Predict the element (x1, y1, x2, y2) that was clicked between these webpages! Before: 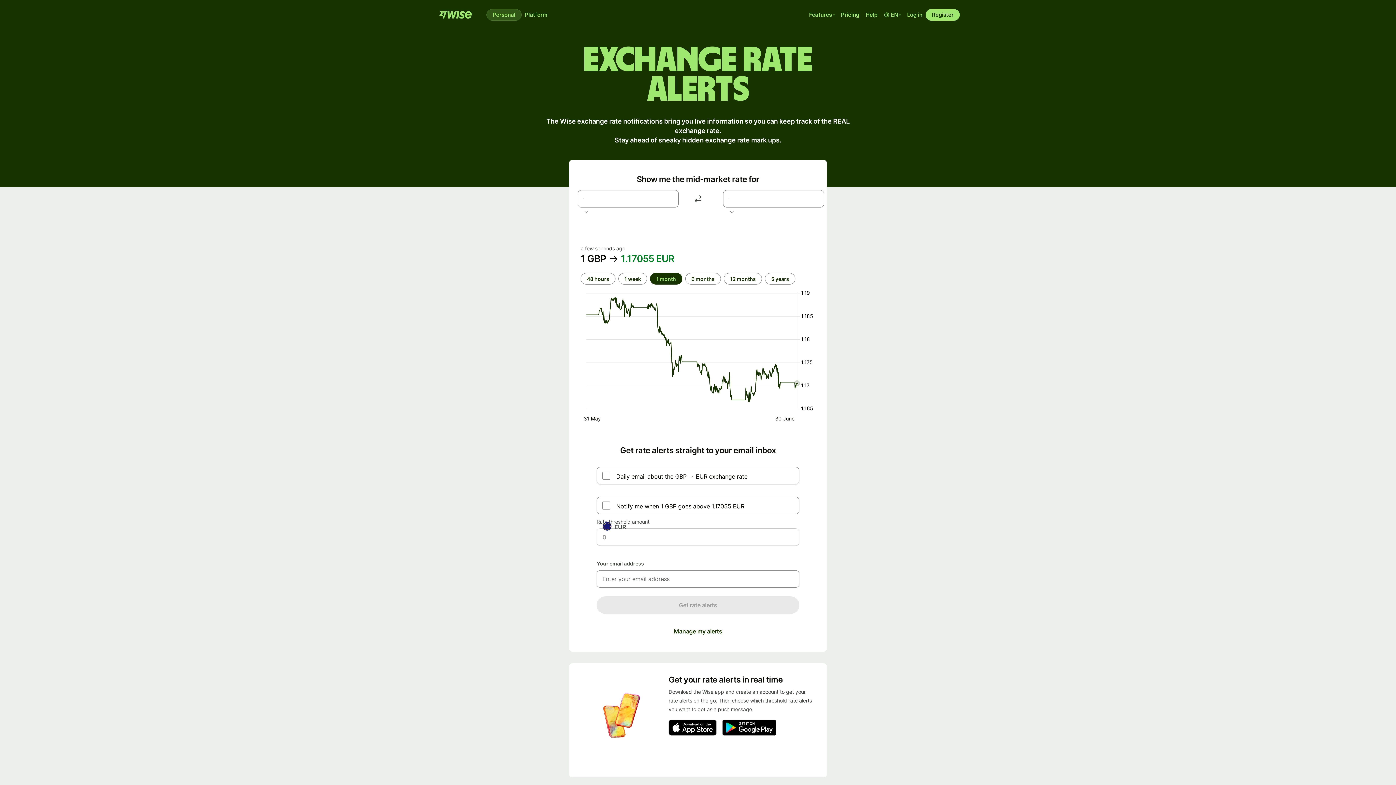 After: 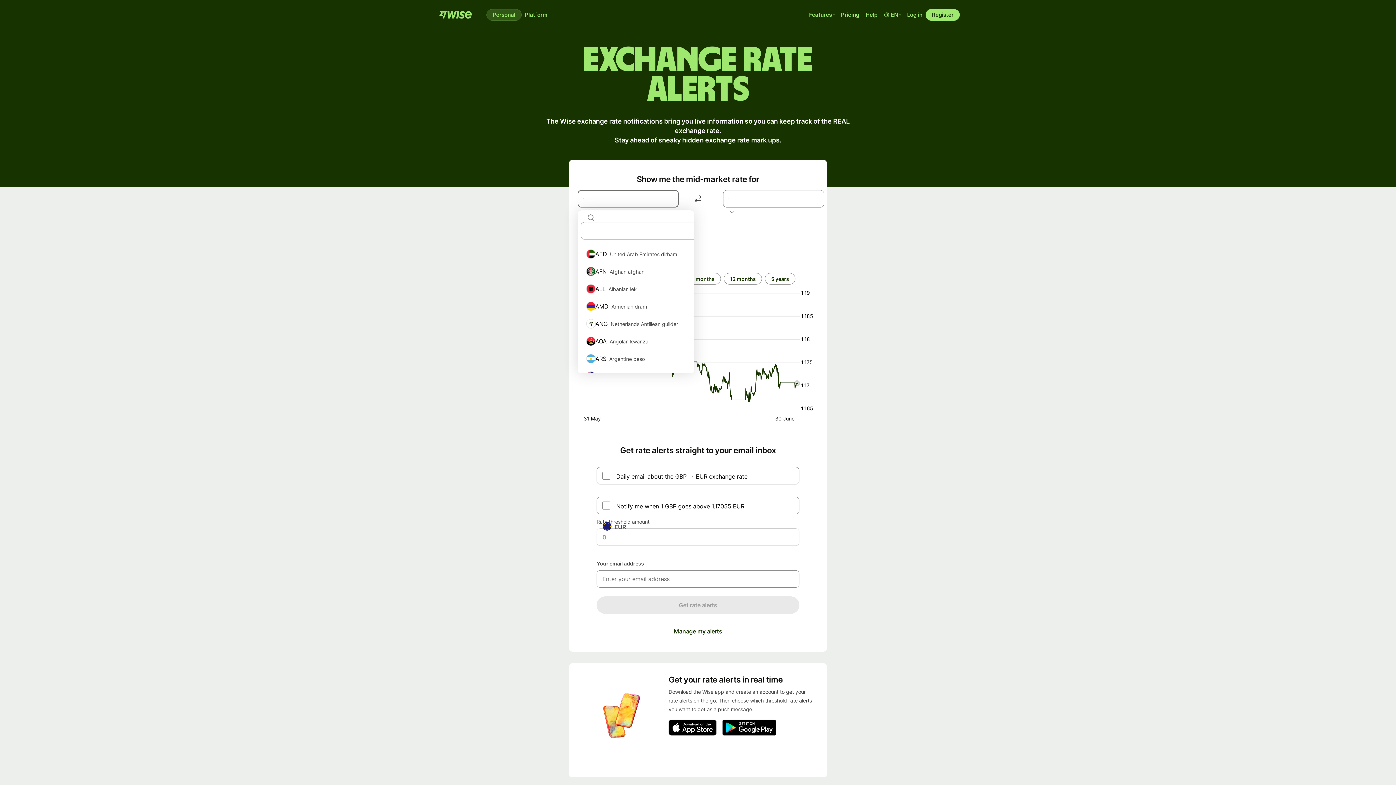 Action: label: GBPBritish pound sterling bbox: (577, 190, 678, 207)